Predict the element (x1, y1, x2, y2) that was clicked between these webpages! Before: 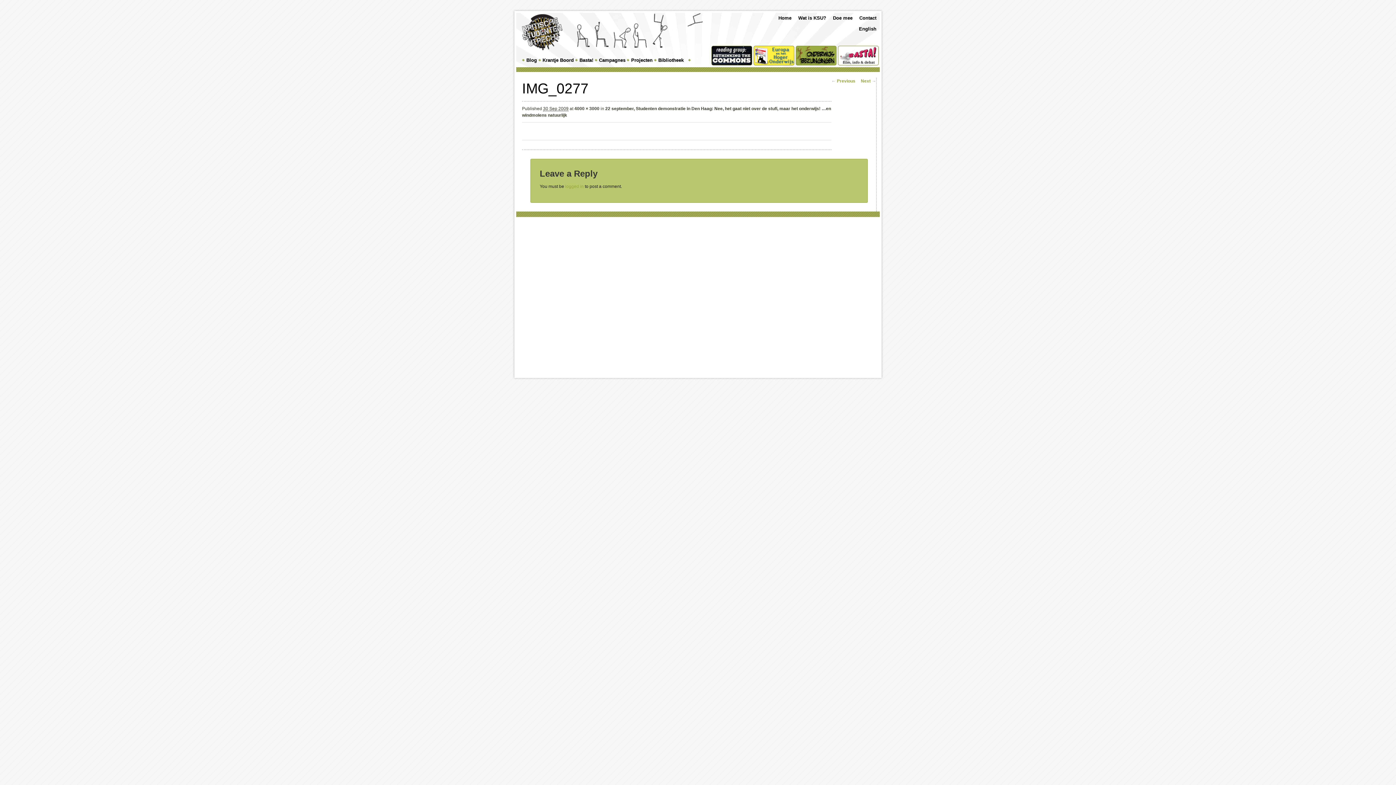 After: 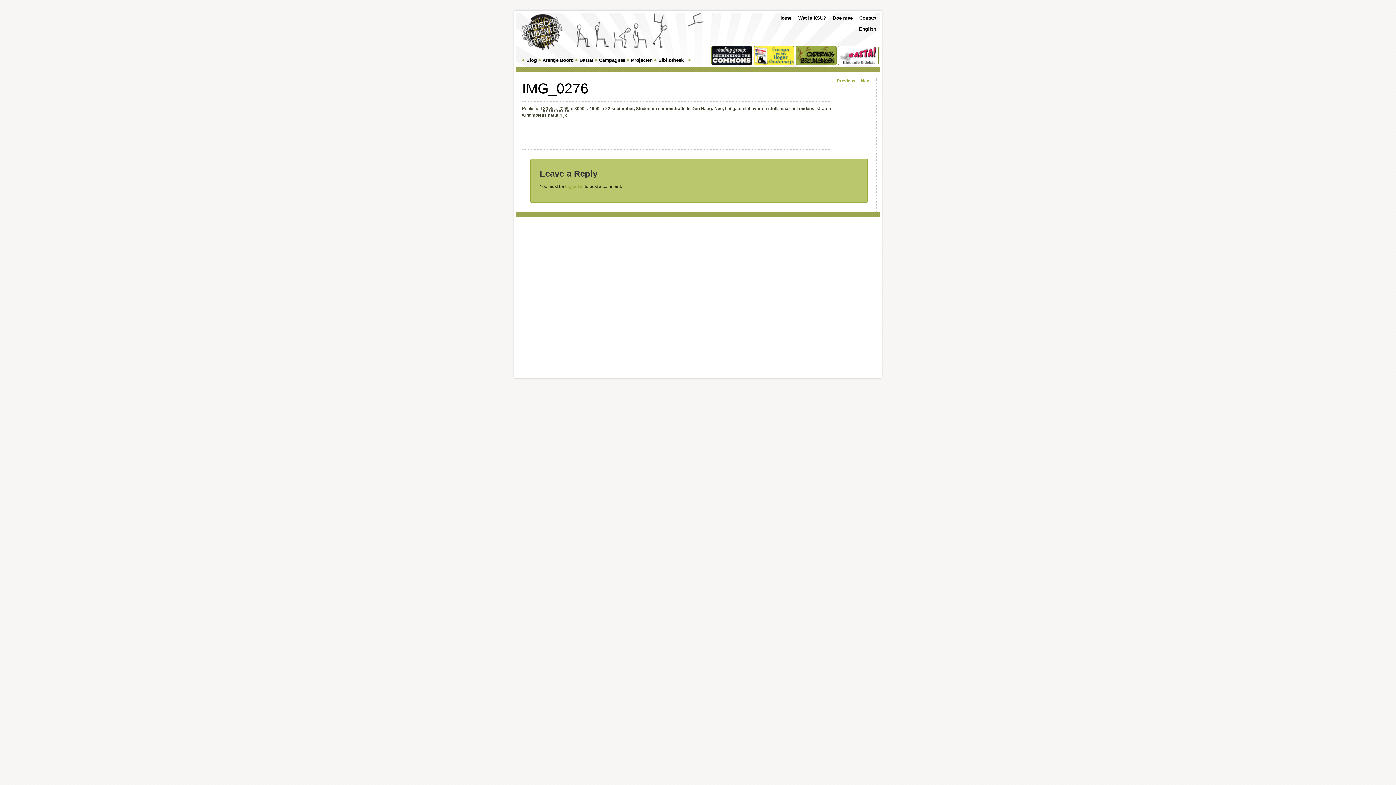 Action: bbox: (831, 78, 855, 83) label: ← Previous